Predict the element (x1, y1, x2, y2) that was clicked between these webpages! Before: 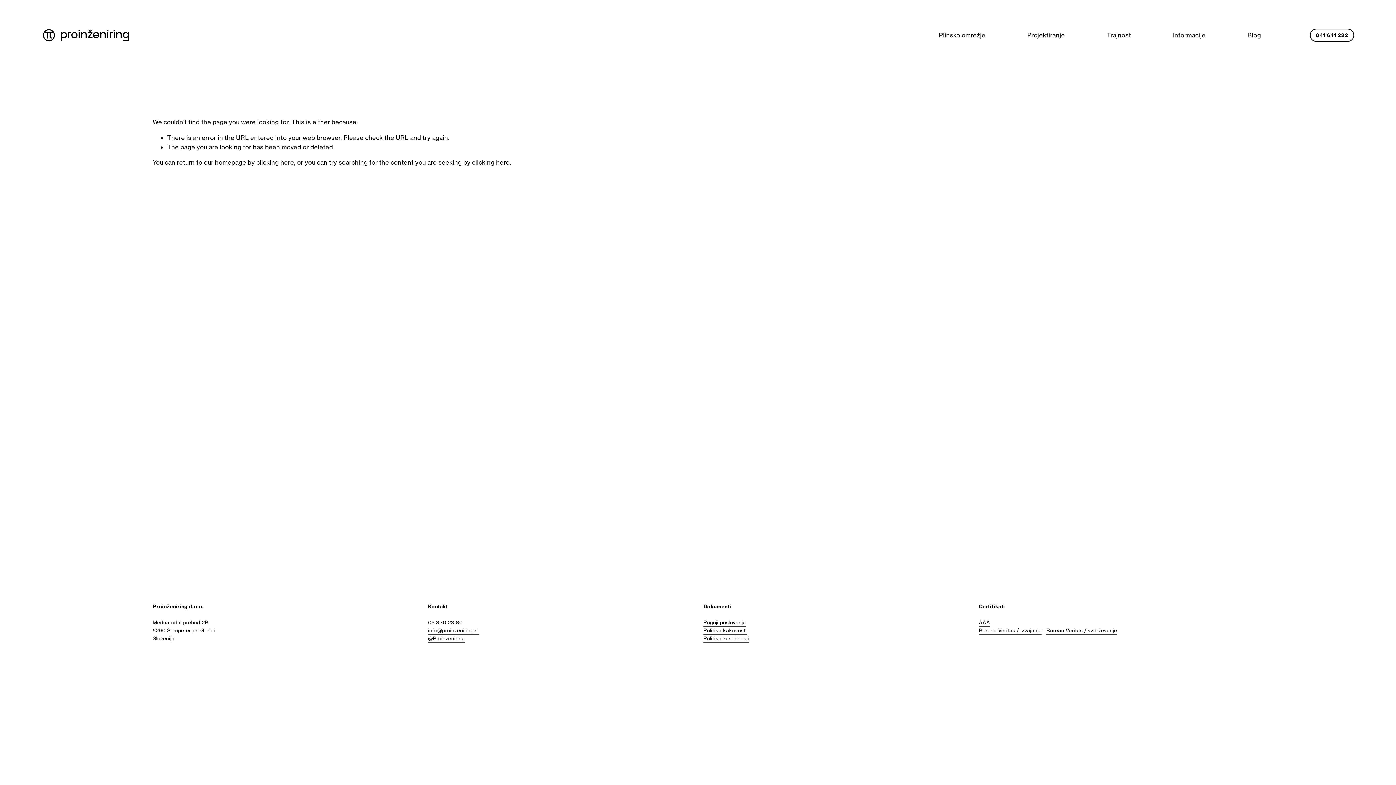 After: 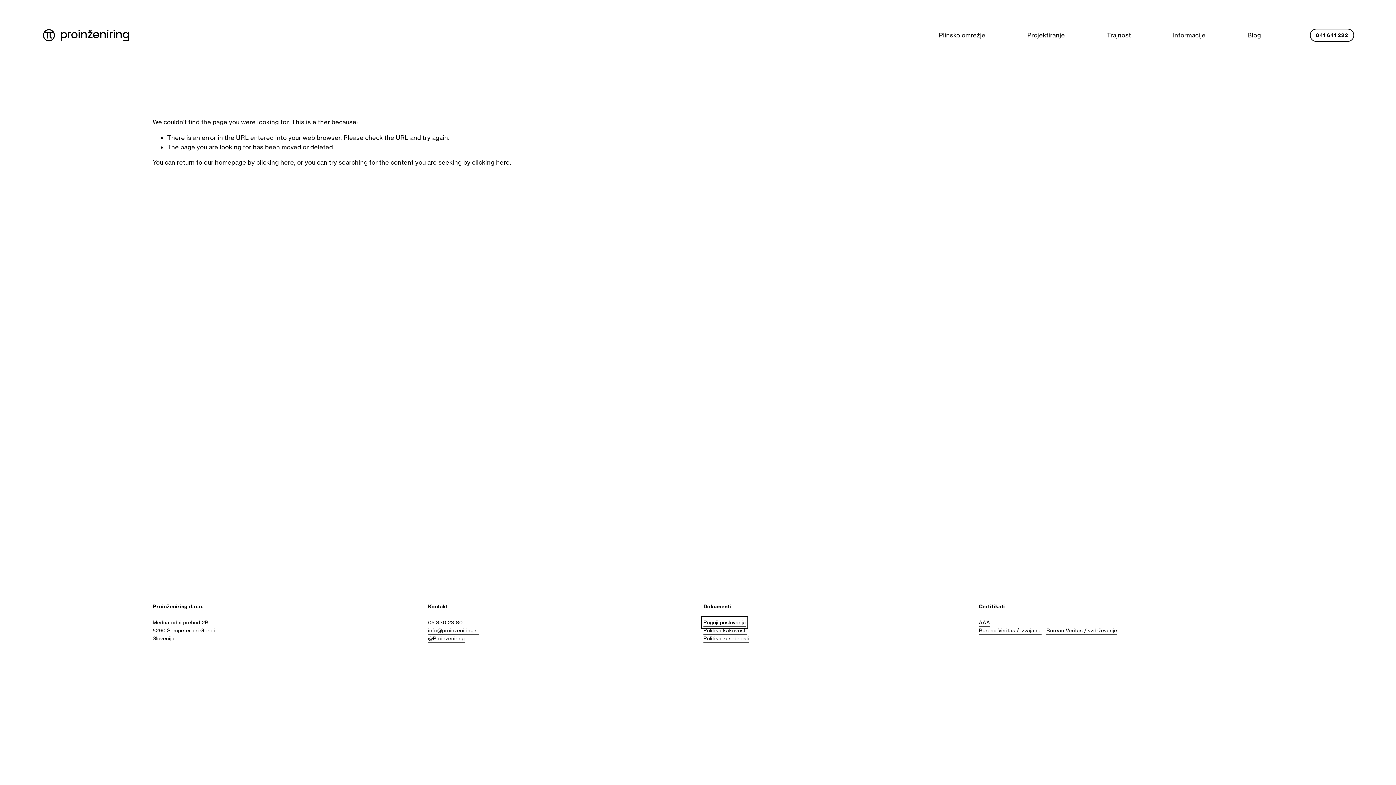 Action: bbox: (703, 618, 746, 626) label: Pogoji poslovanja